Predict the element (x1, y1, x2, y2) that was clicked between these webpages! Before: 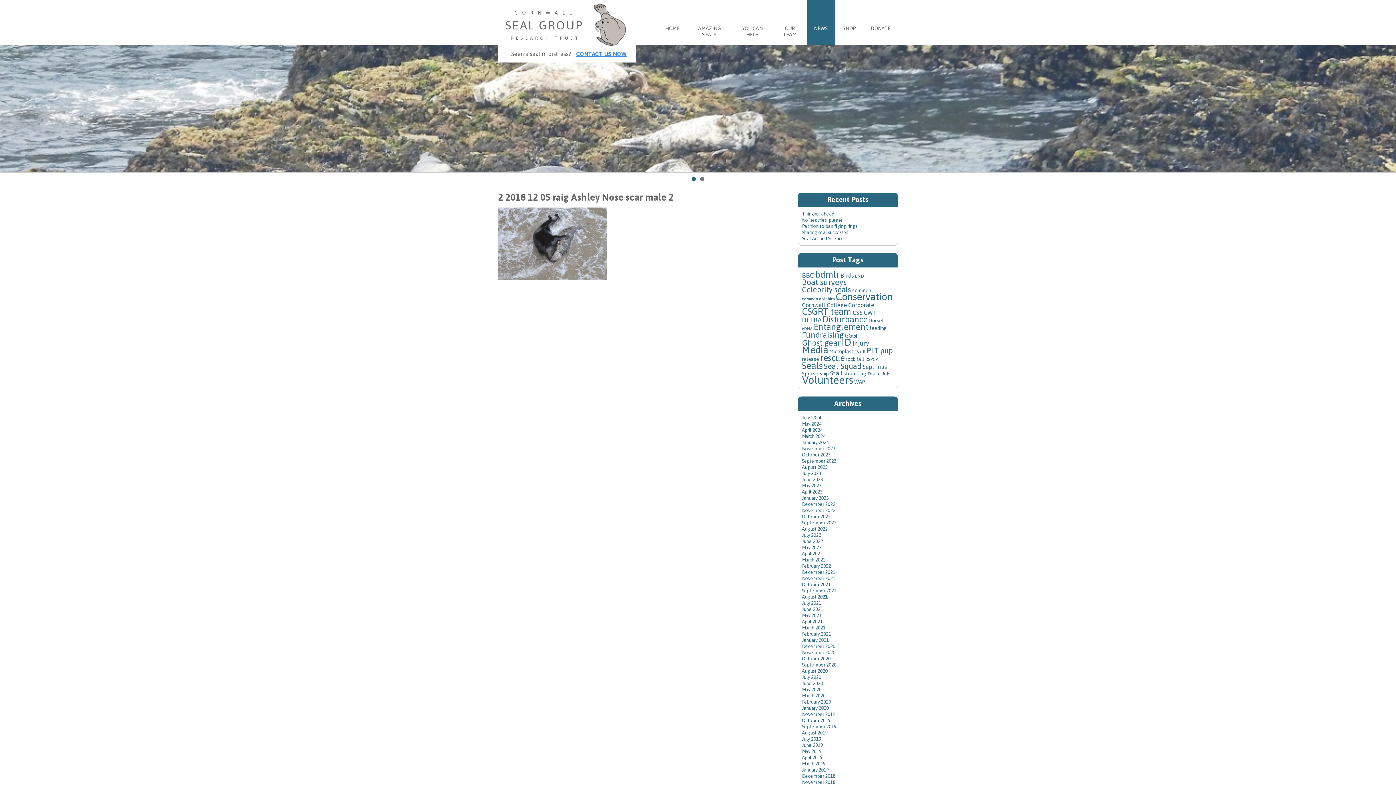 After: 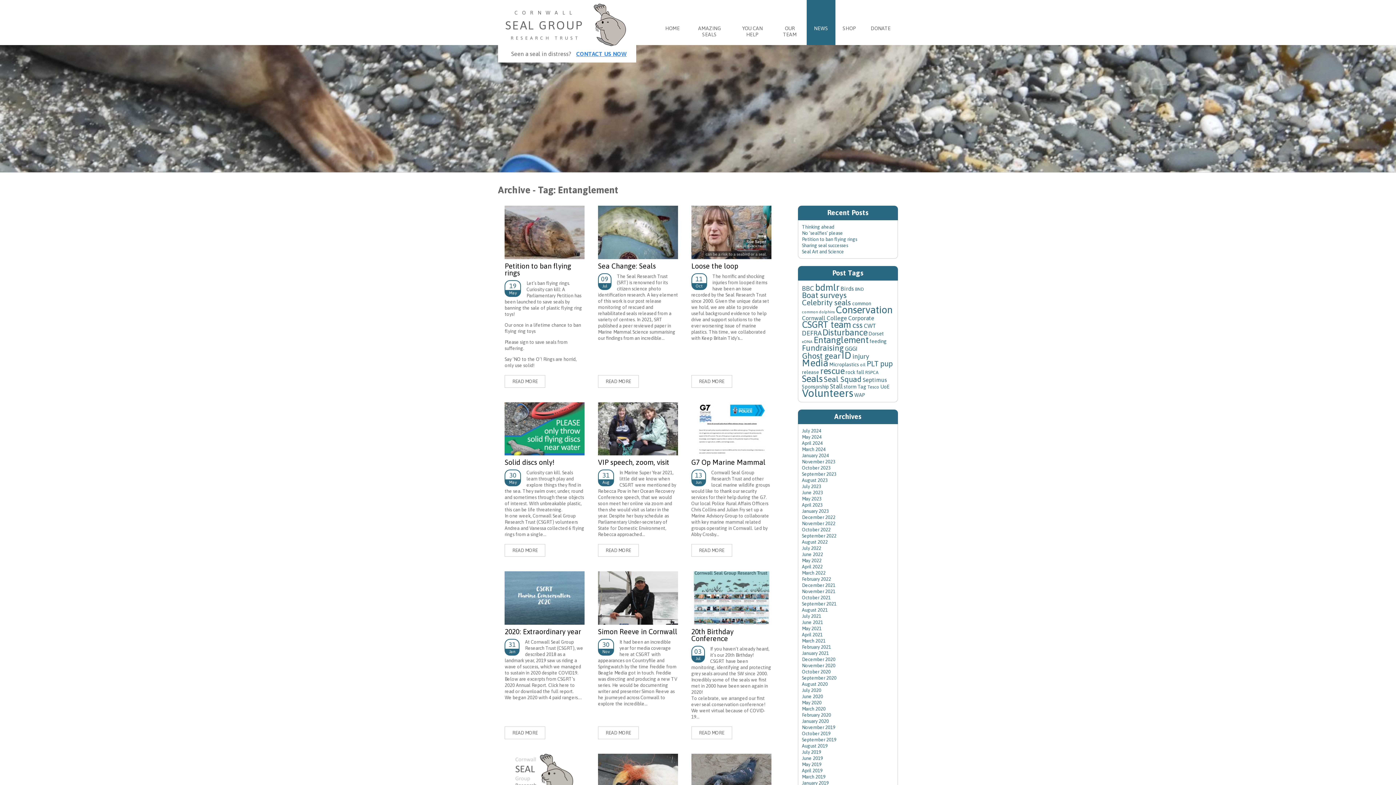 Action: bbox: (813, 324, 868, 330) label: Entanglement (27 items)